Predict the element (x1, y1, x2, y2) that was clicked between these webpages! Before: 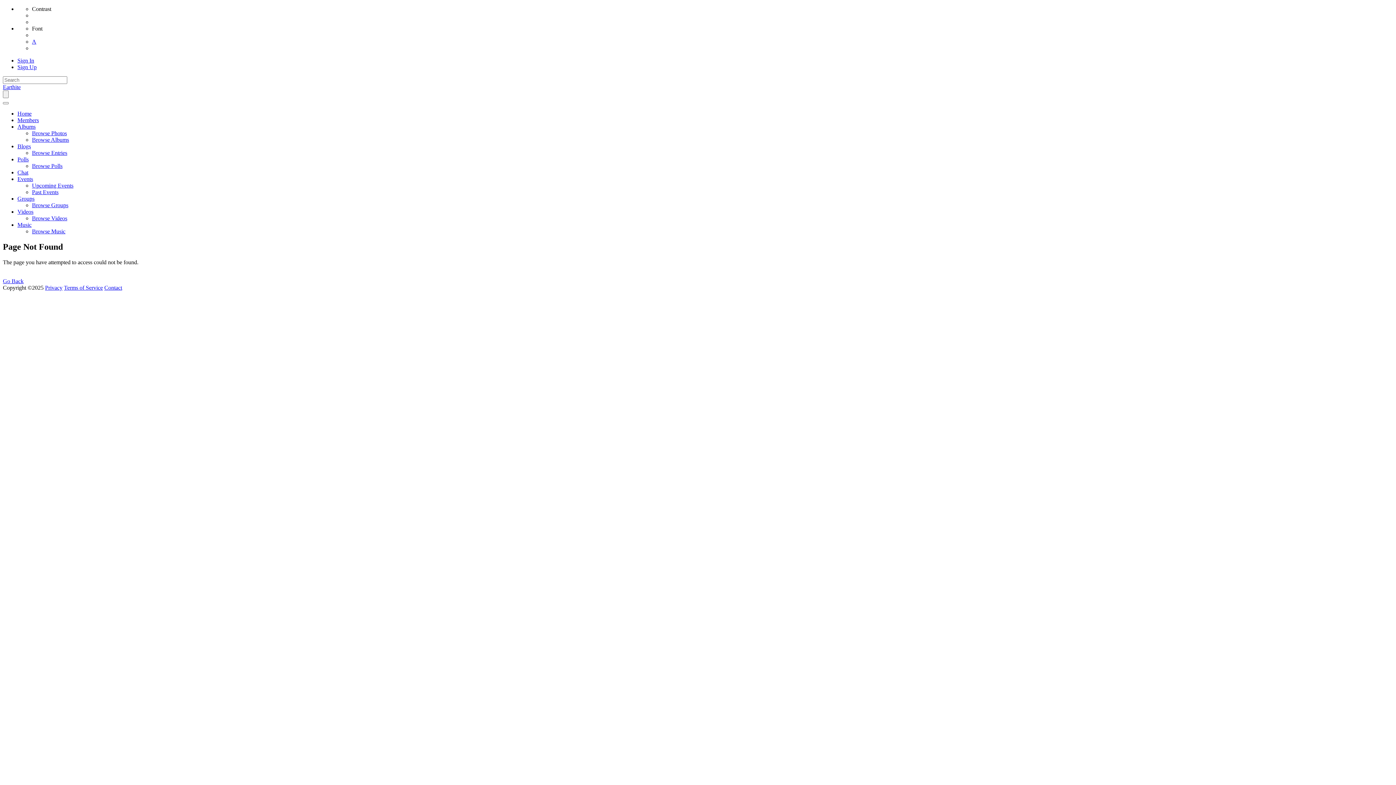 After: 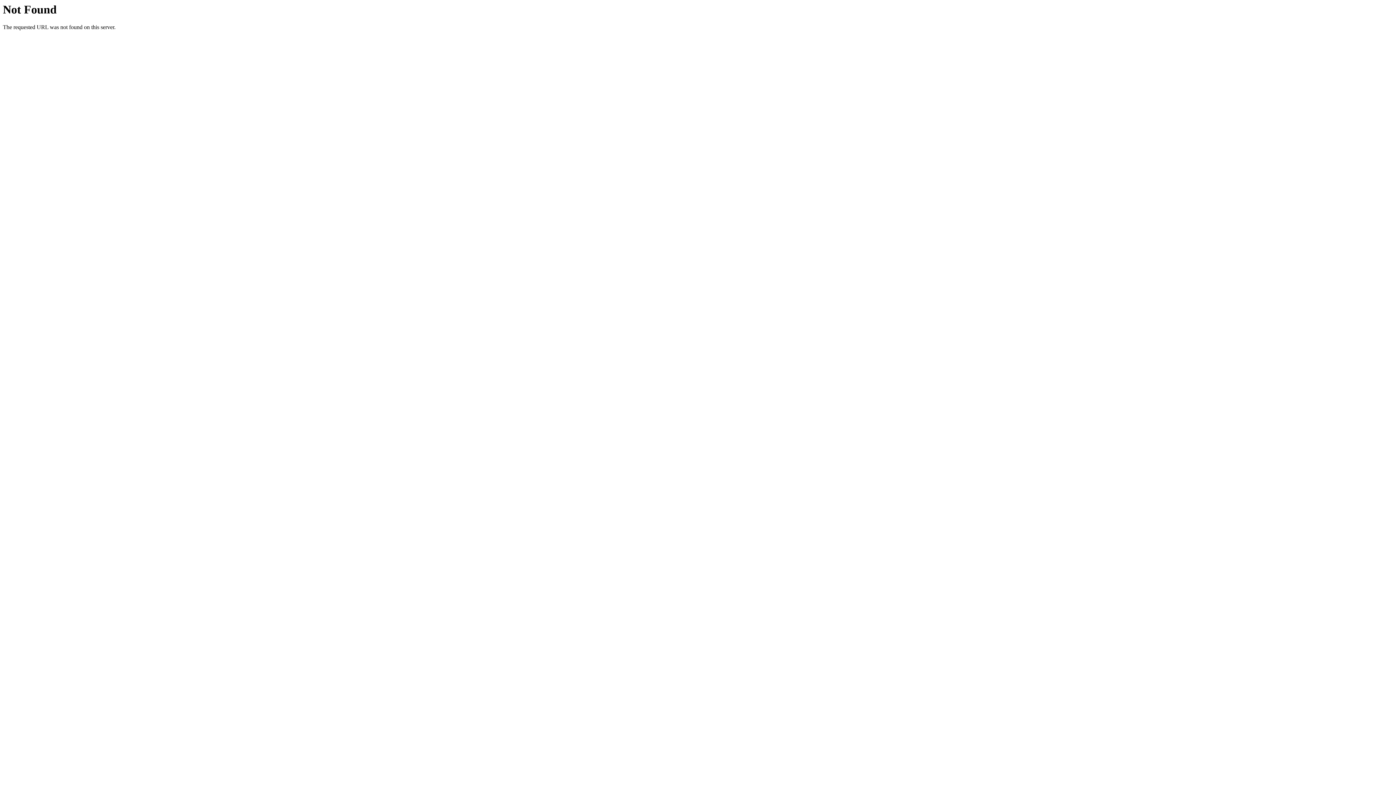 Action: bbox: (17, 57, 34, 63) label: Sign In